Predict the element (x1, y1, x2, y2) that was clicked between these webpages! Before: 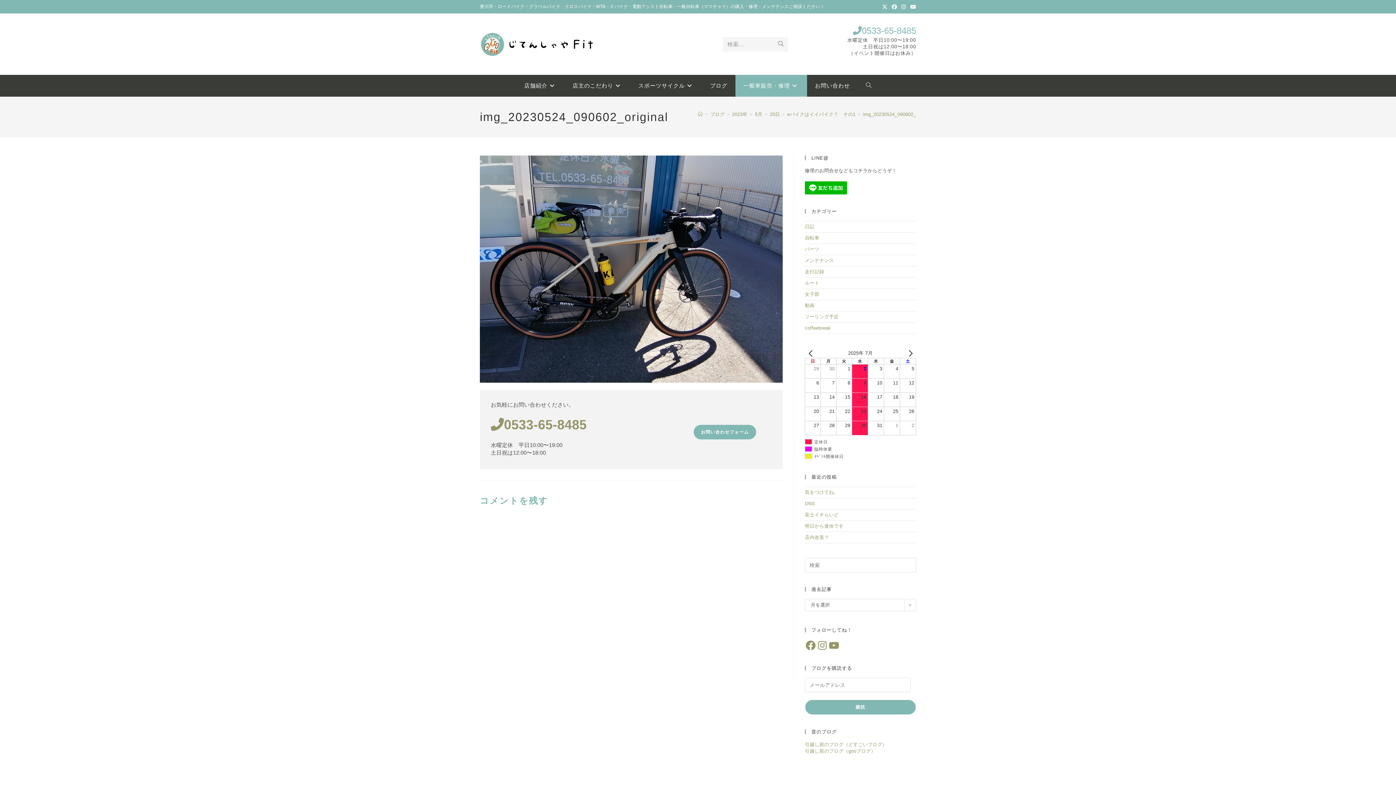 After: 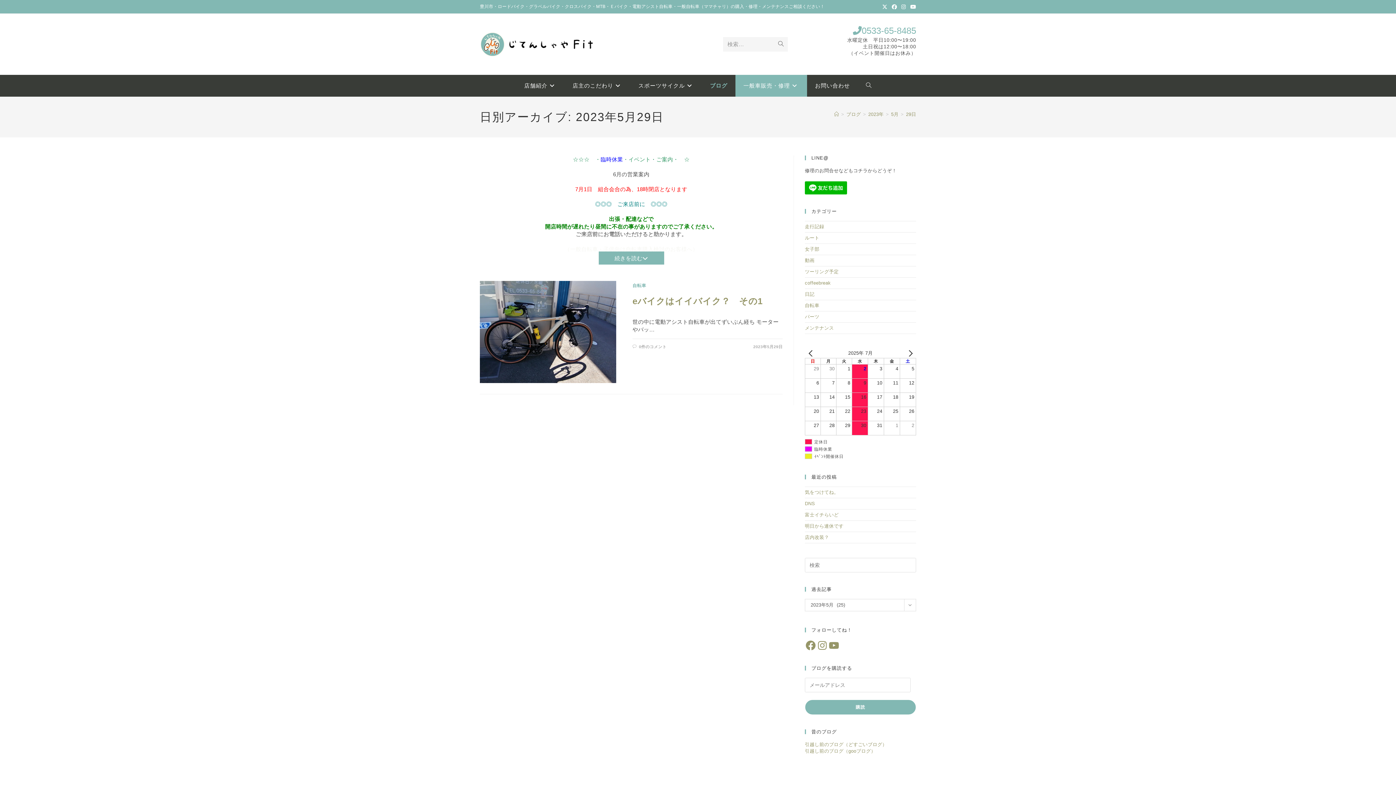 Action: label: 25日 bbox: (770, 111, 780, 117)